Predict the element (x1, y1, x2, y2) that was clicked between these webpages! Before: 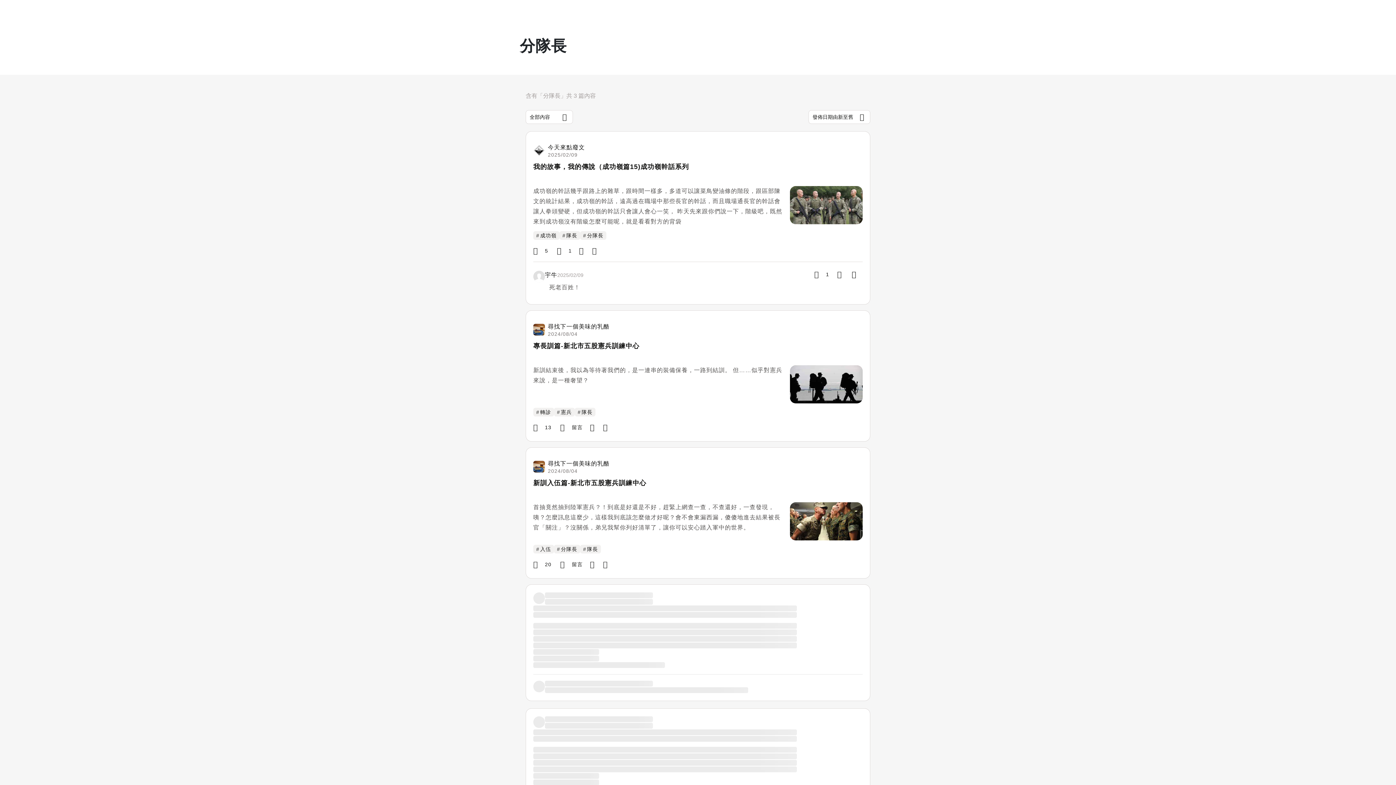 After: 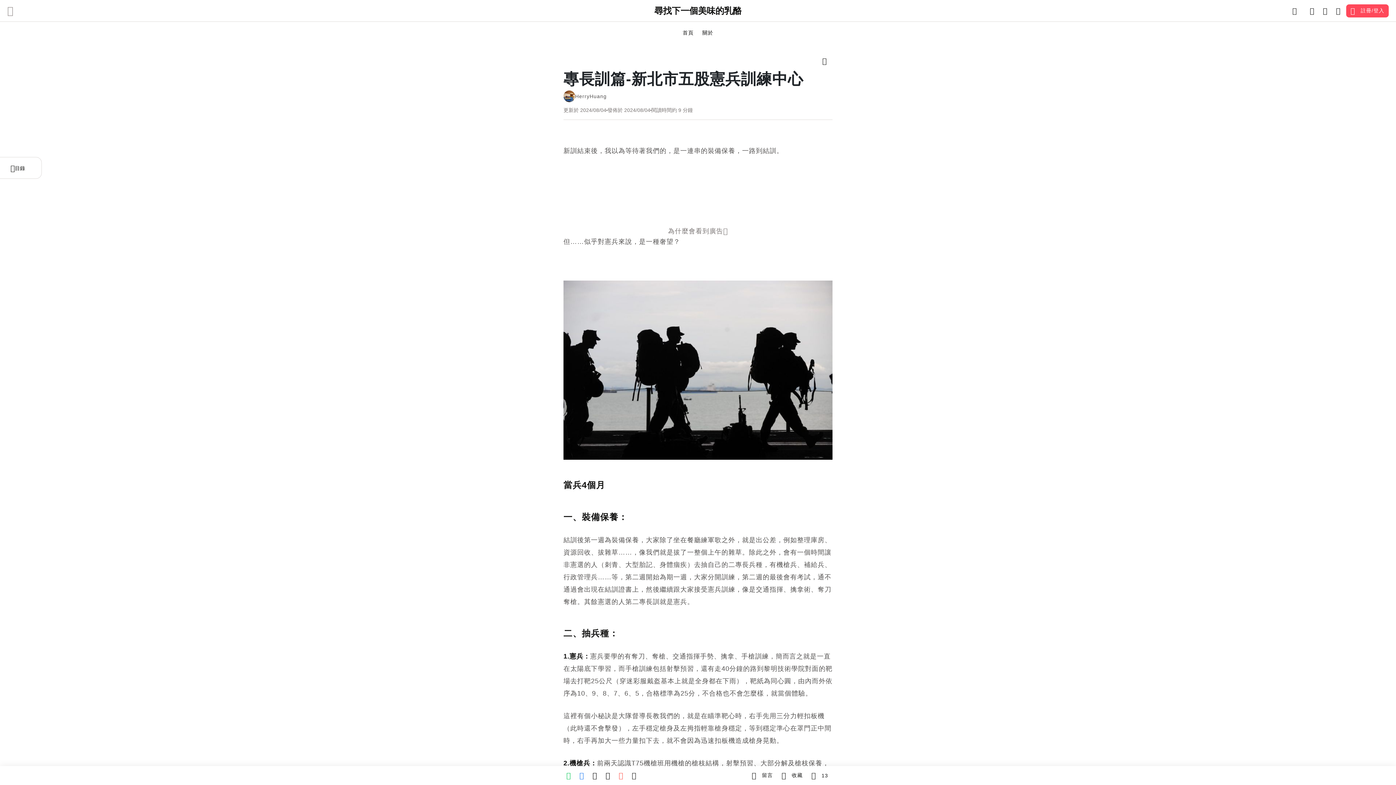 Action: bbox: (533, 341, 862, 361) label: 專長訓篇-新北市五股憲兵訓練中心